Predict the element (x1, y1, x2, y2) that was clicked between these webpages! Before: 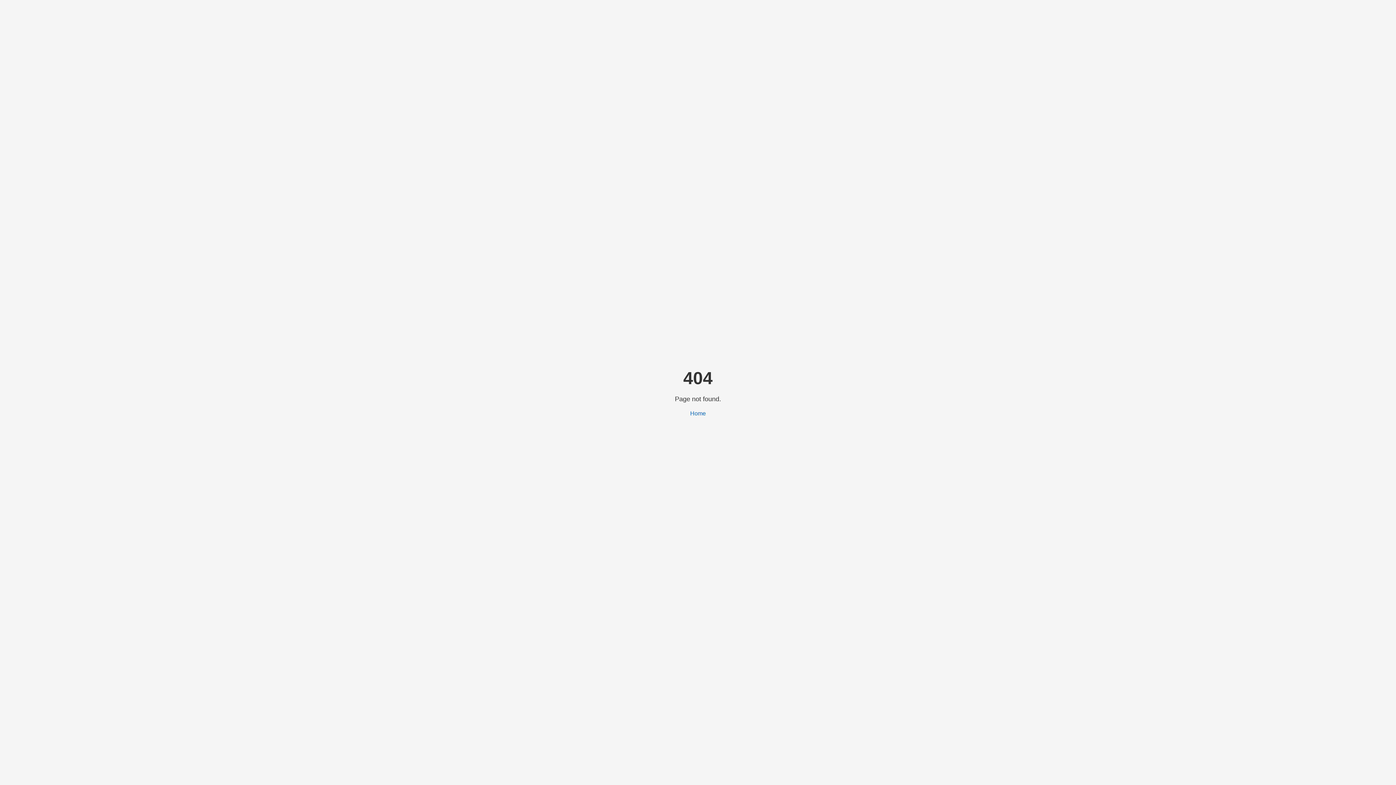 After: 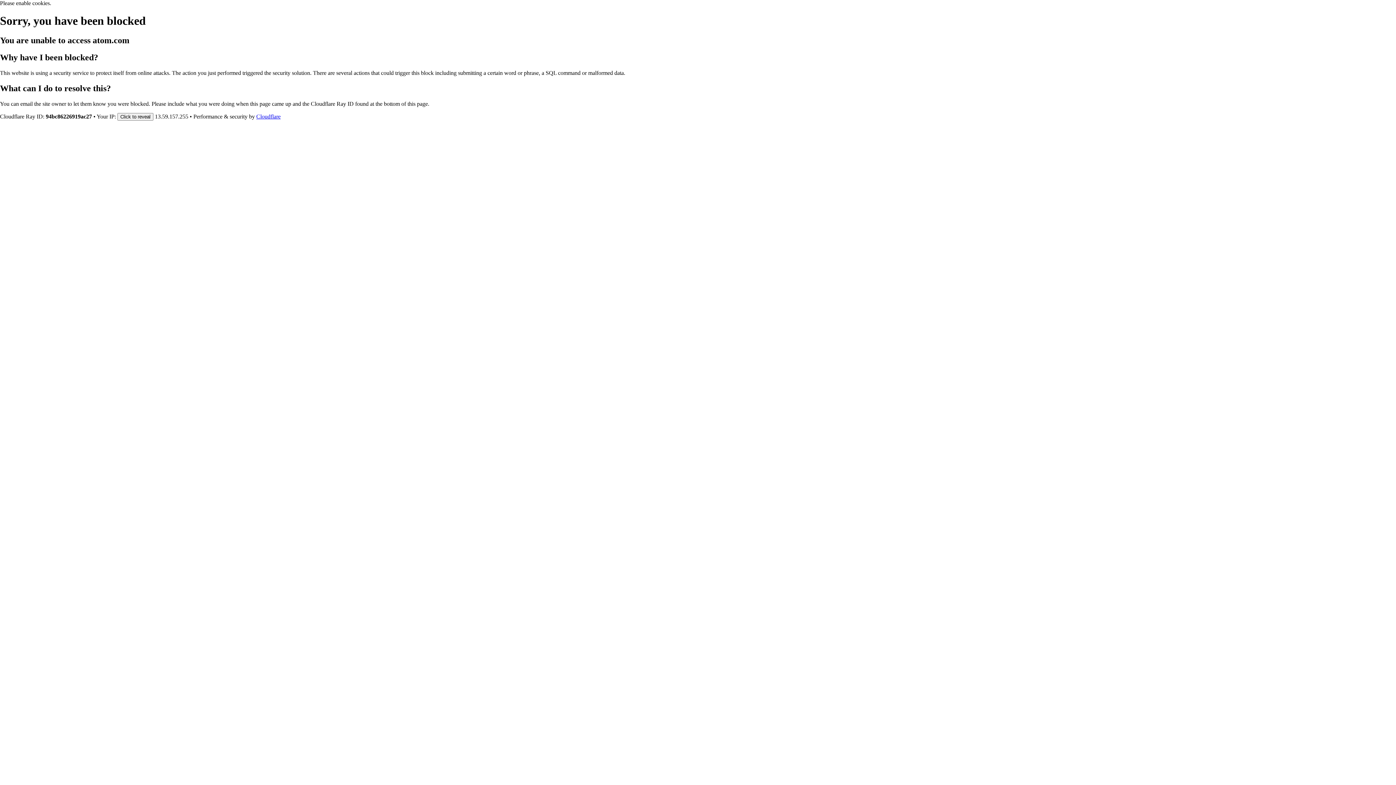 Action: bbox: (690, 410, 706, 416) label: Home